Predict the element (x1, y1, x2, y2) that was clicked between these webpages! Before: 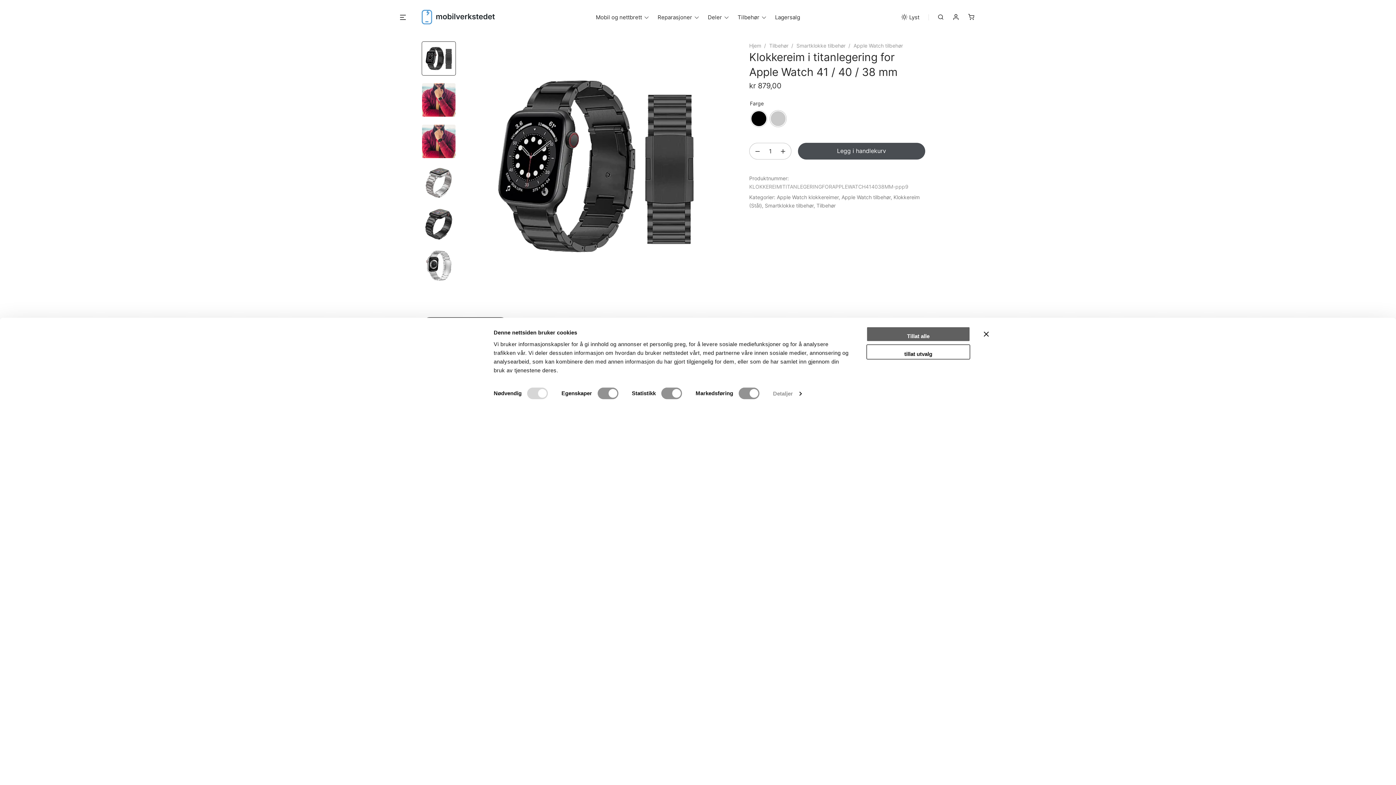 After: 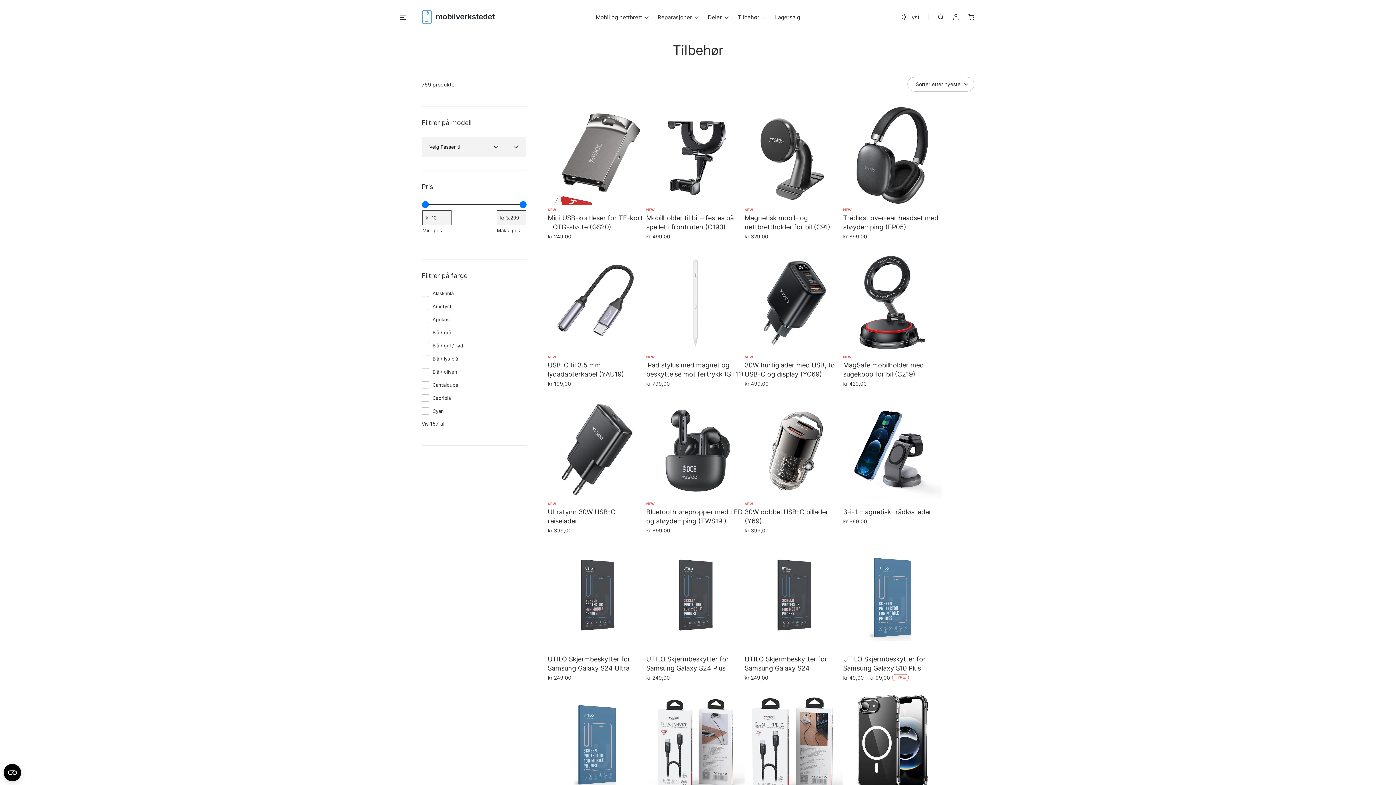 Action: bbox: (737, 13, 759, 20) label: Tilbehør